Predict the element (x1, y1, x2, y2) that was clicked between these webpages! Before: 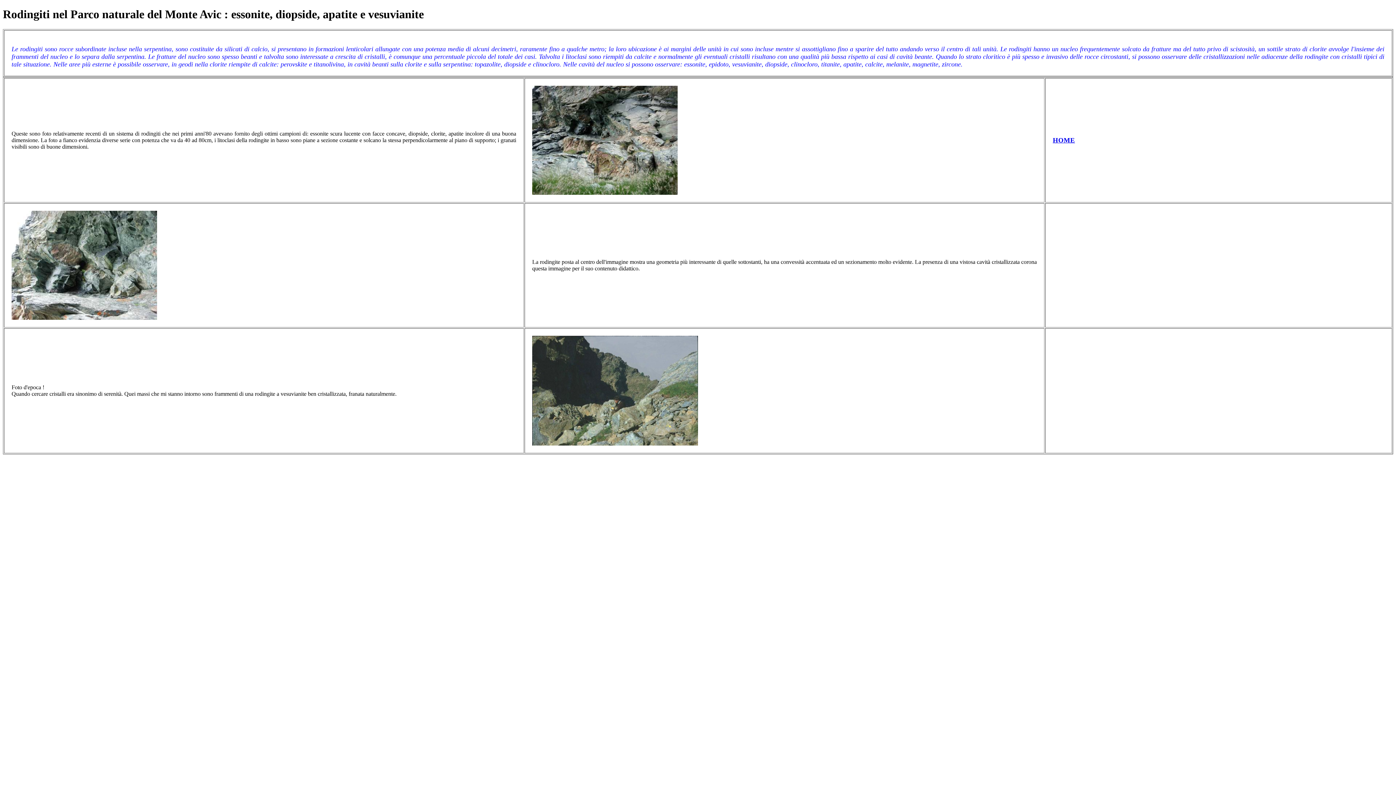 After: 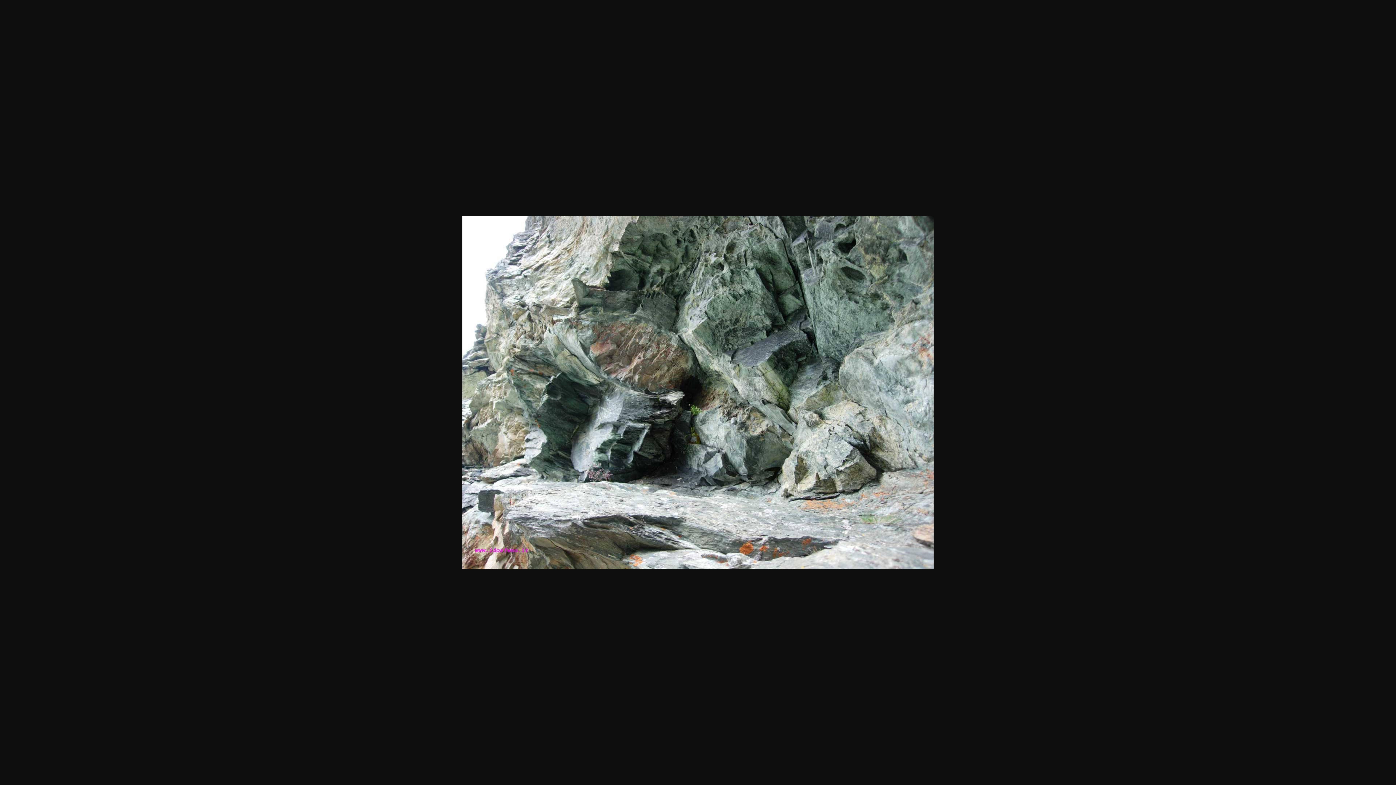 Action: bbox: (11, 314, 157, 321)